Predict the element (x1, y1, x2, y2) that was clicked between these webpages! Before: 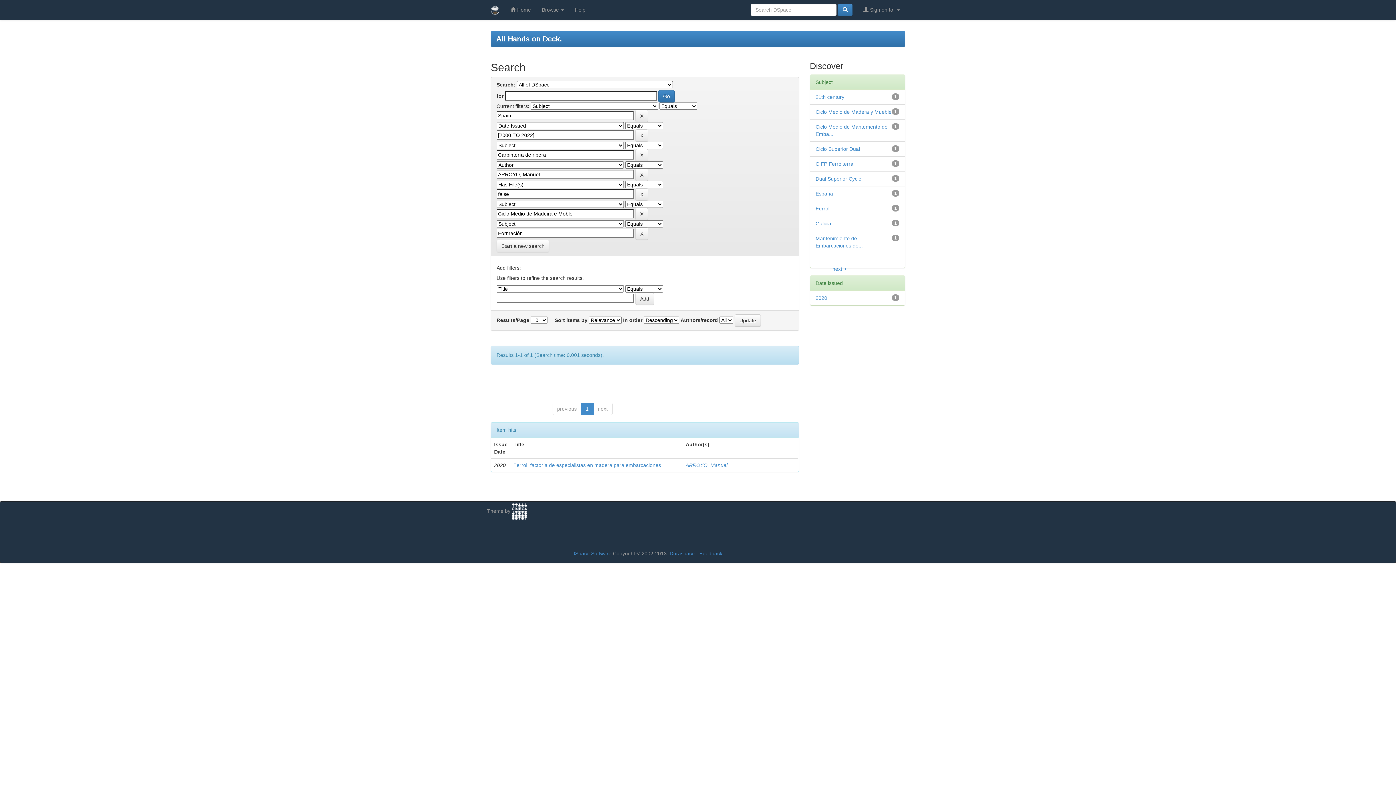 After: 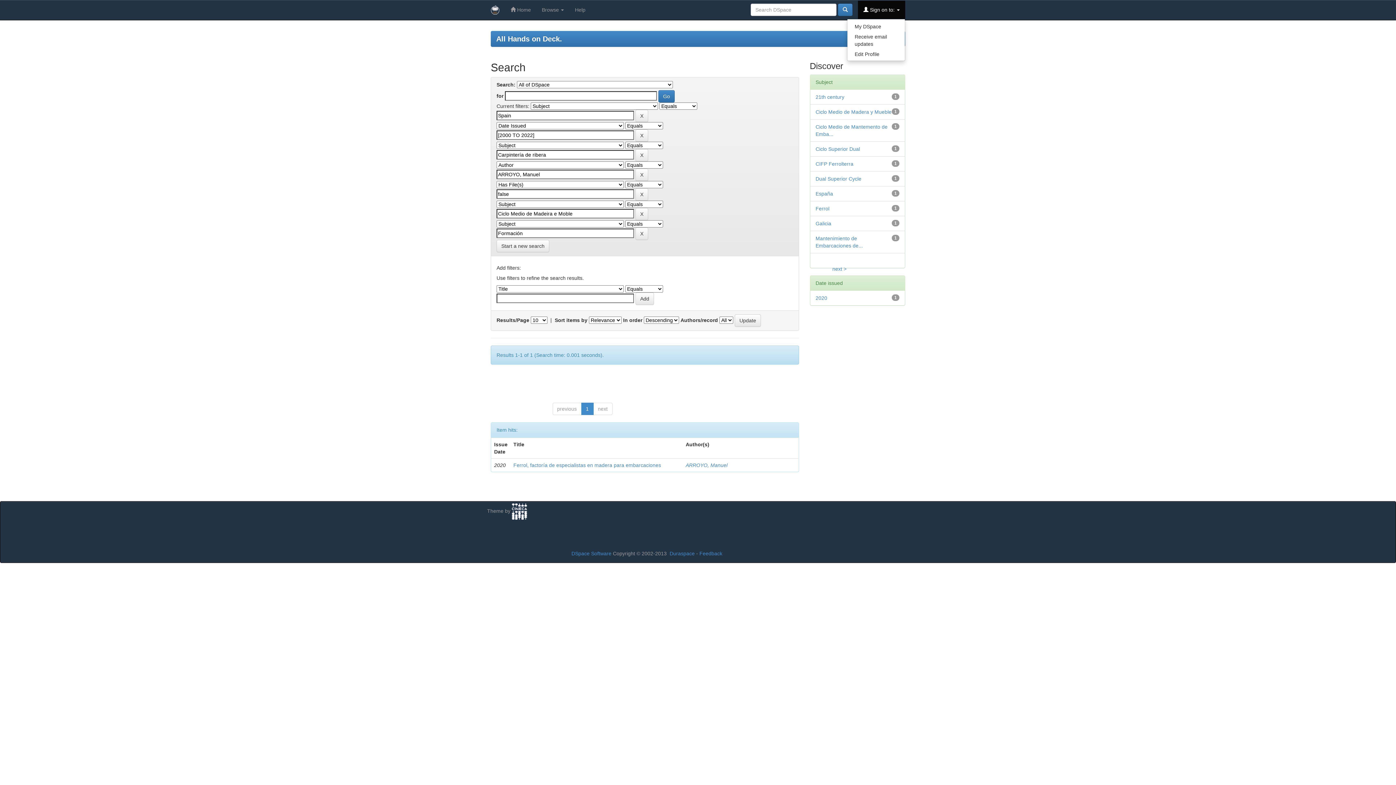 Action: label:  Sign on to:  bbox: (858, 0, 905, 18)